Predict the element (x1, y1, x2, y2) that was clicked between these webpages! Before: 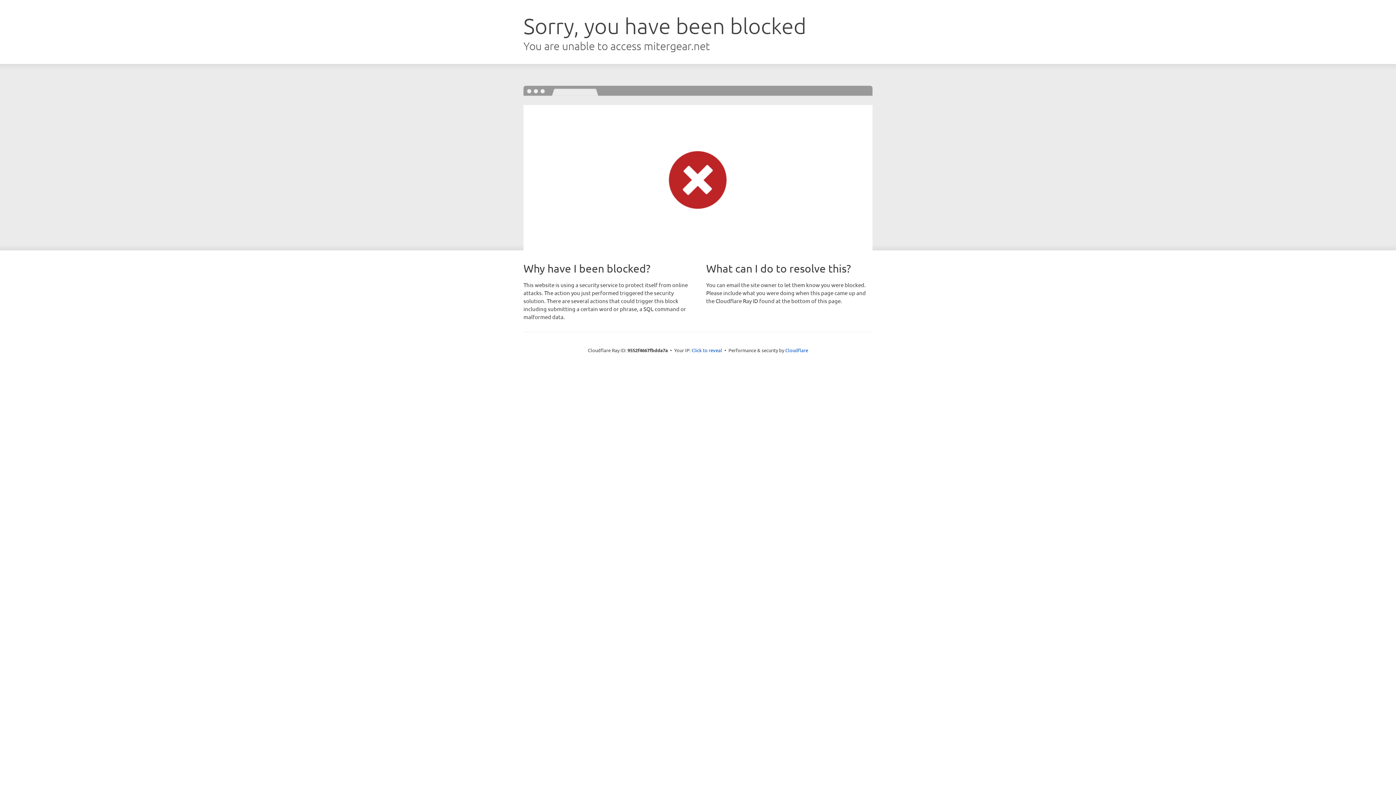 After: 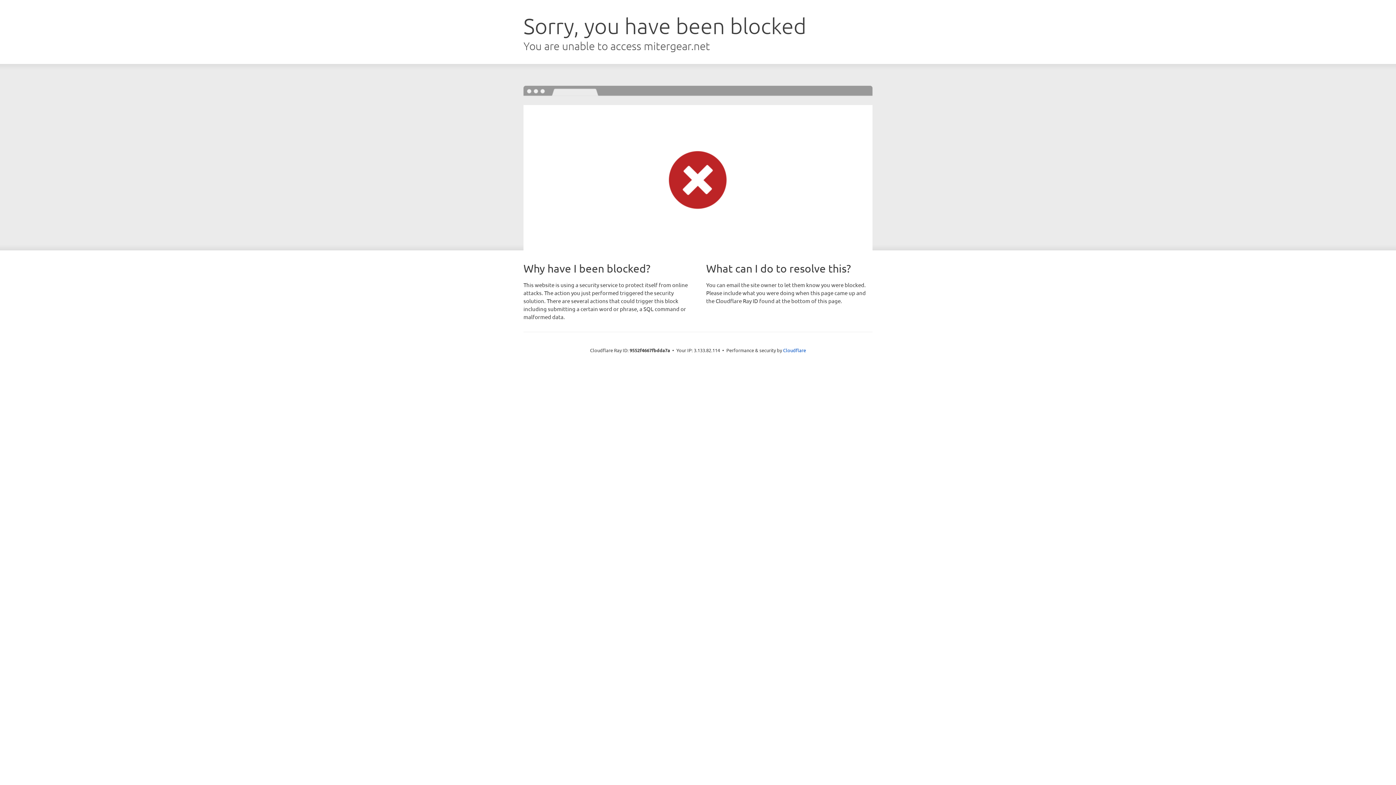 Action: label: Click to reveal bbox: (691, 346, 722, 353)